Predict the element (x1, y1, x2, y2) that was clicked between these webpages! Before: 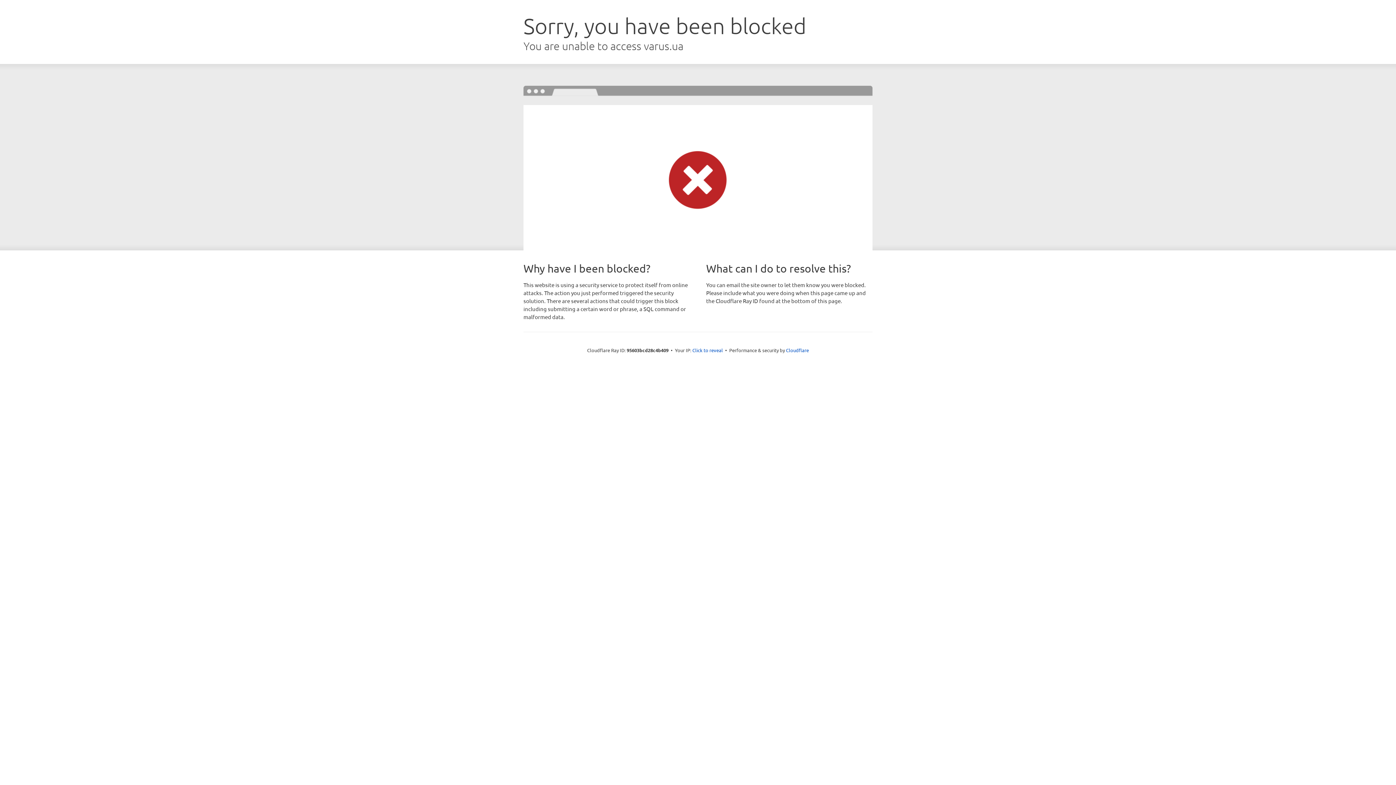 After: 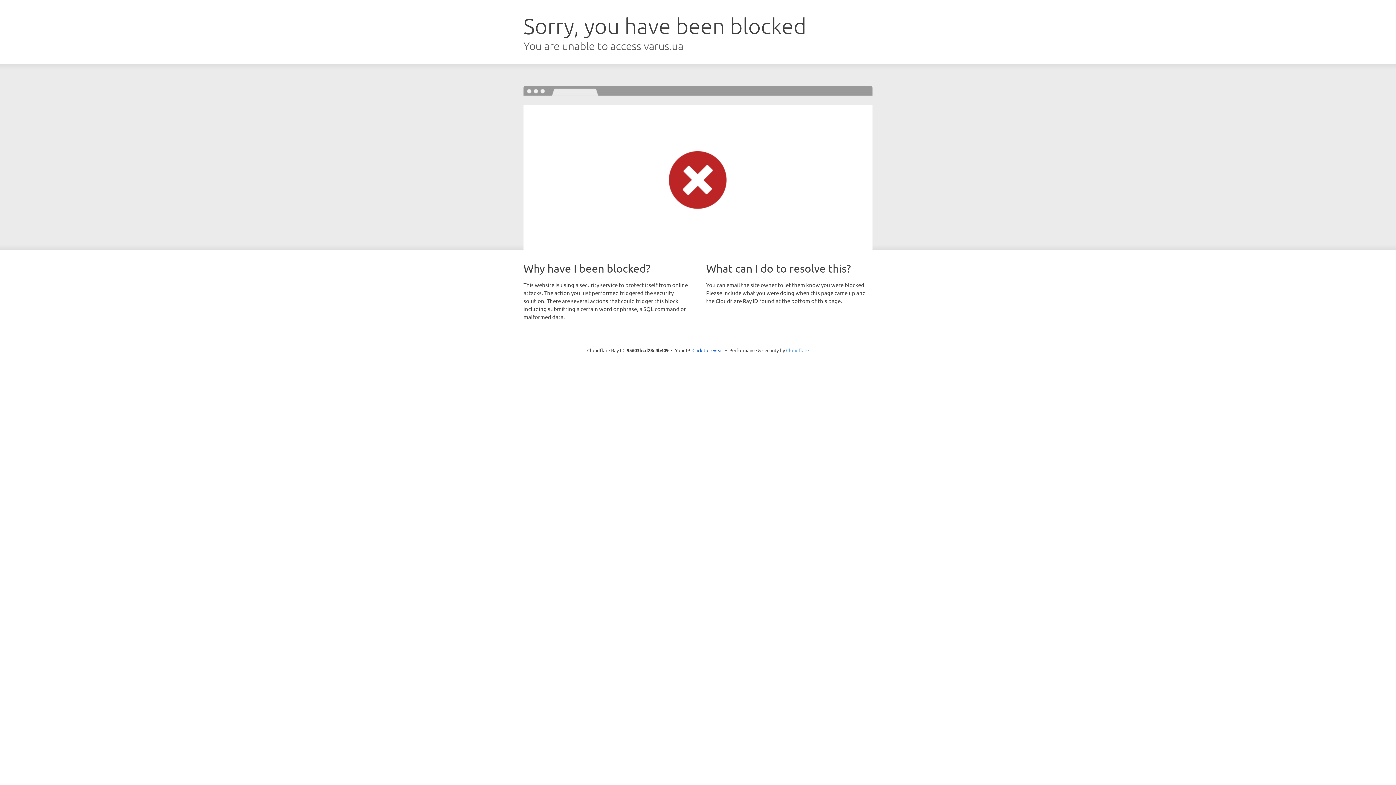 Action: label: Cloudflare bbox: (786, 347, 809, 353)